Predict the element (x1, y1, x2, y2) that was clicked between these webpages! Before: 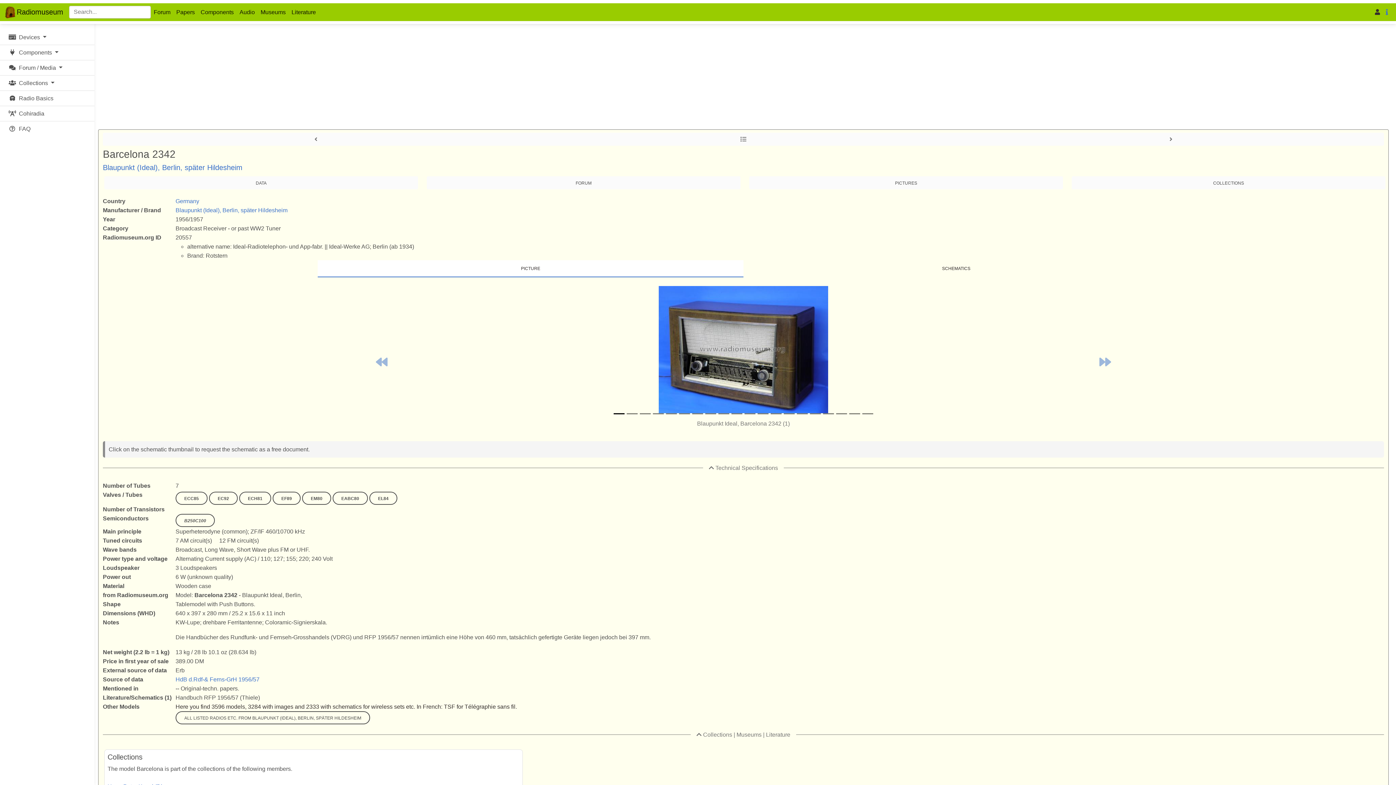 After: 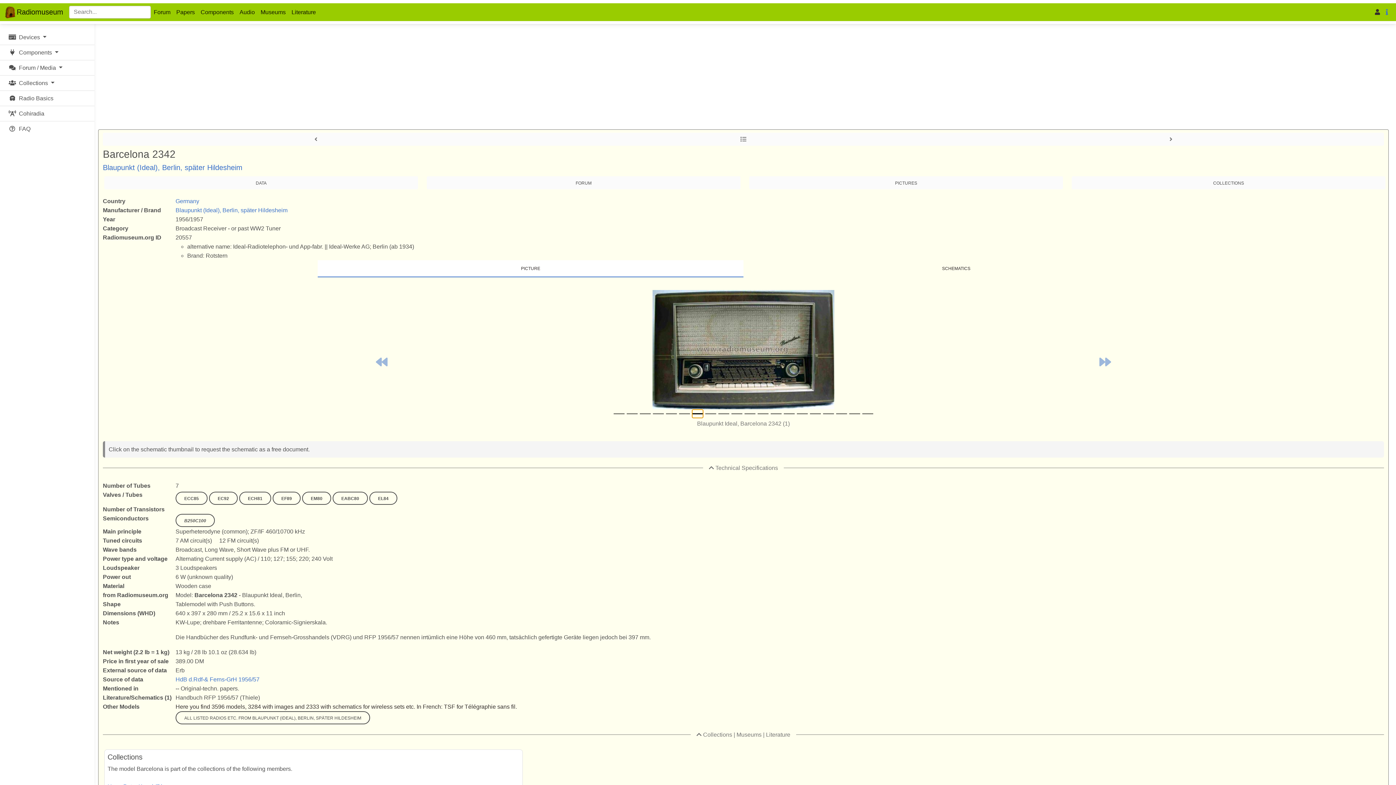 Action: bbox: (692, 409, 703, 418) label: Slide 6